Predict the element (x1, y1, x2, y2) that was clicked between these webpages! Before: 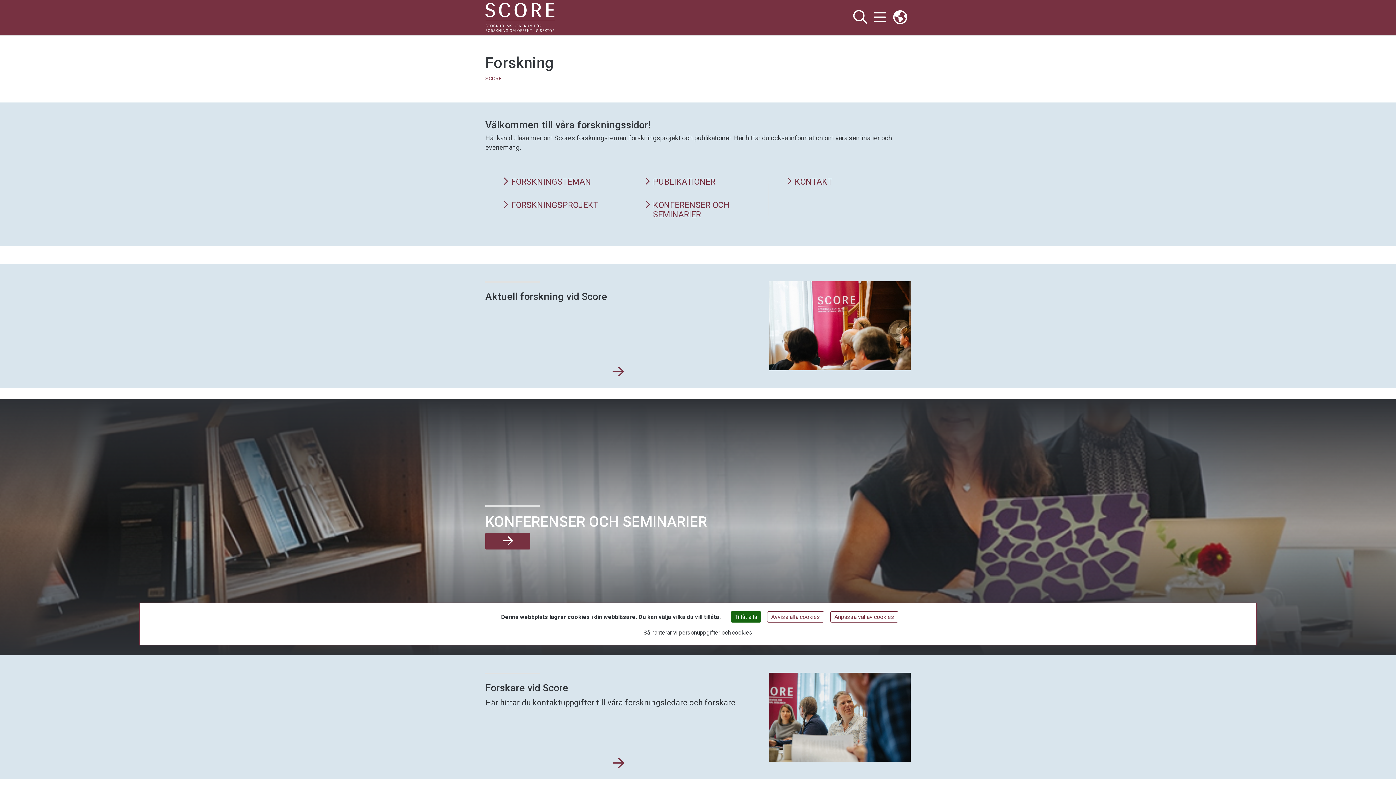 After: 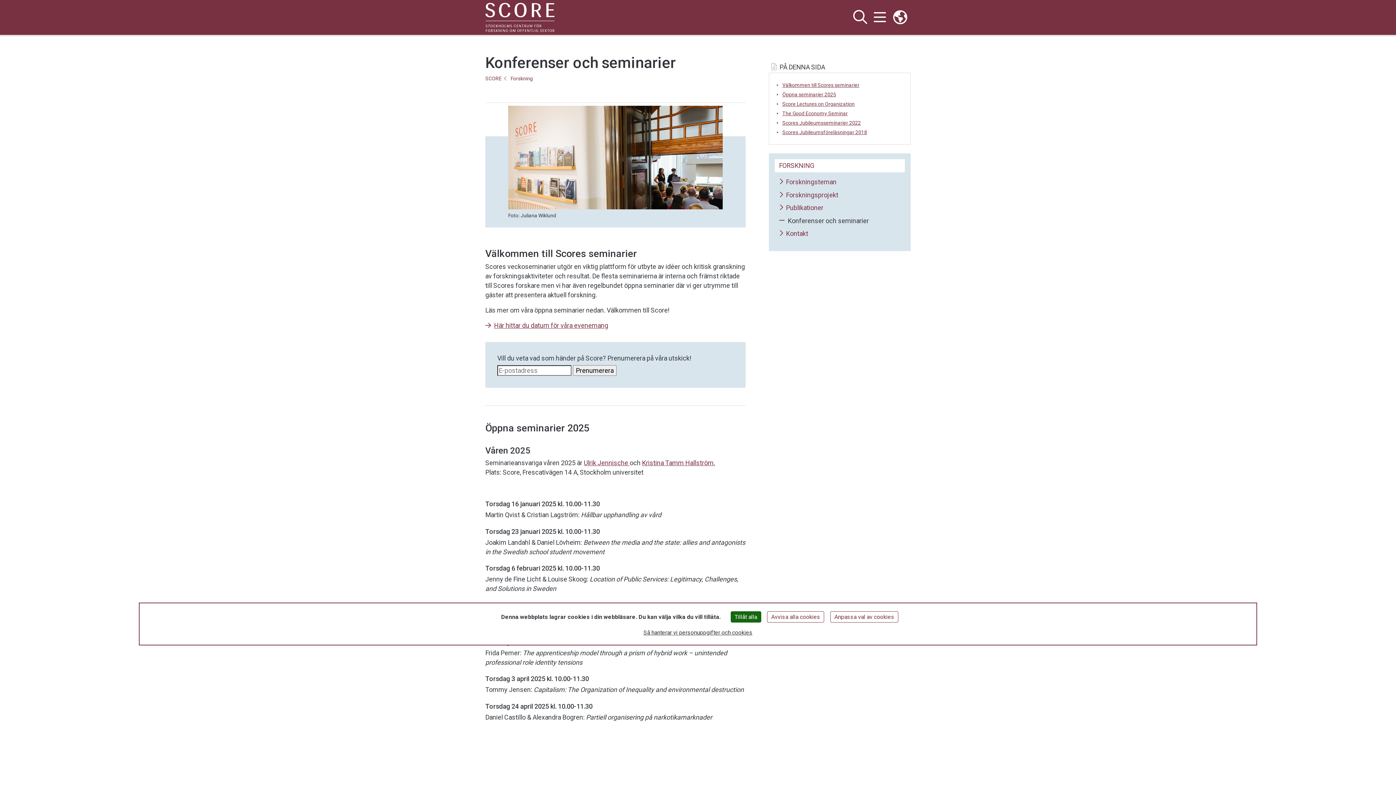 Action: label: Läs mer om Konferenser och seminarier bbox: (485, 533, 530, 549)